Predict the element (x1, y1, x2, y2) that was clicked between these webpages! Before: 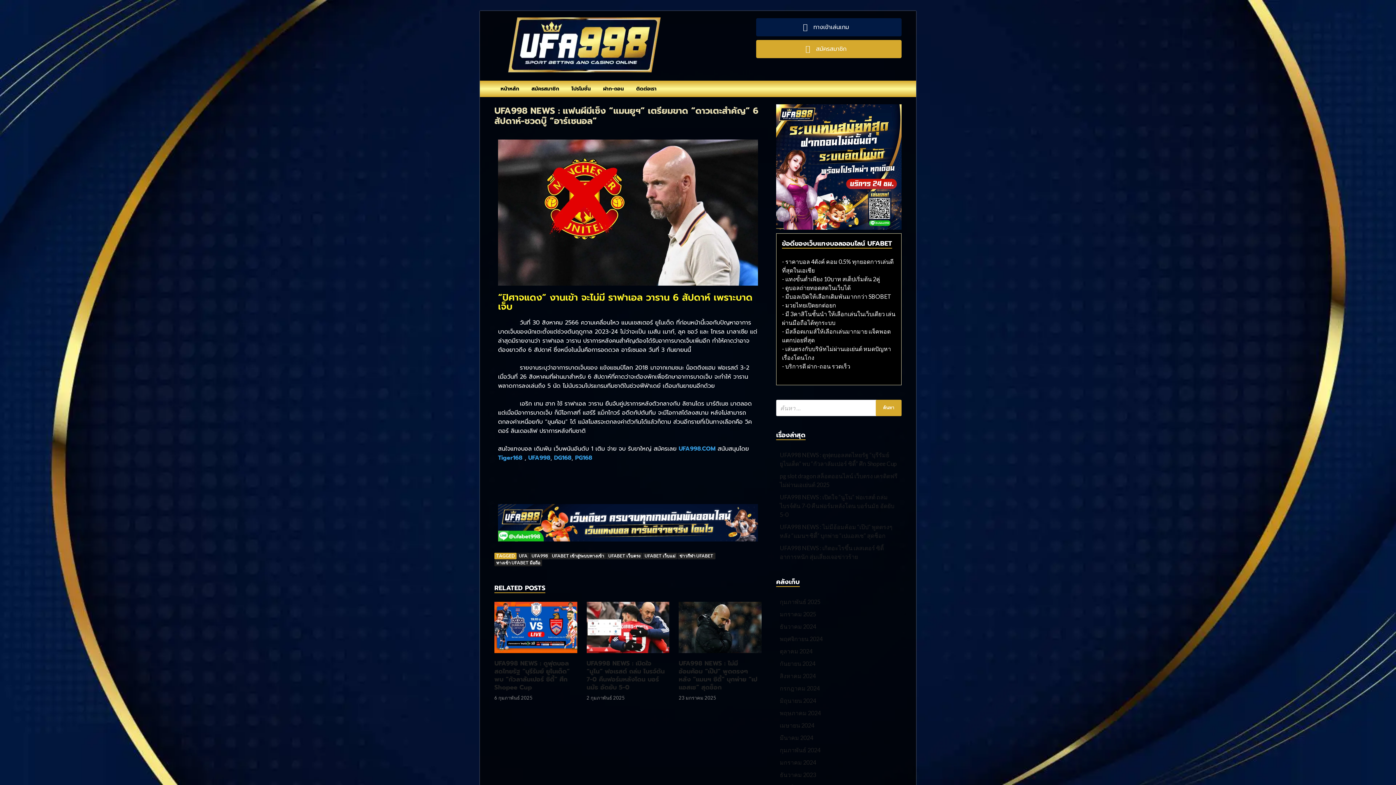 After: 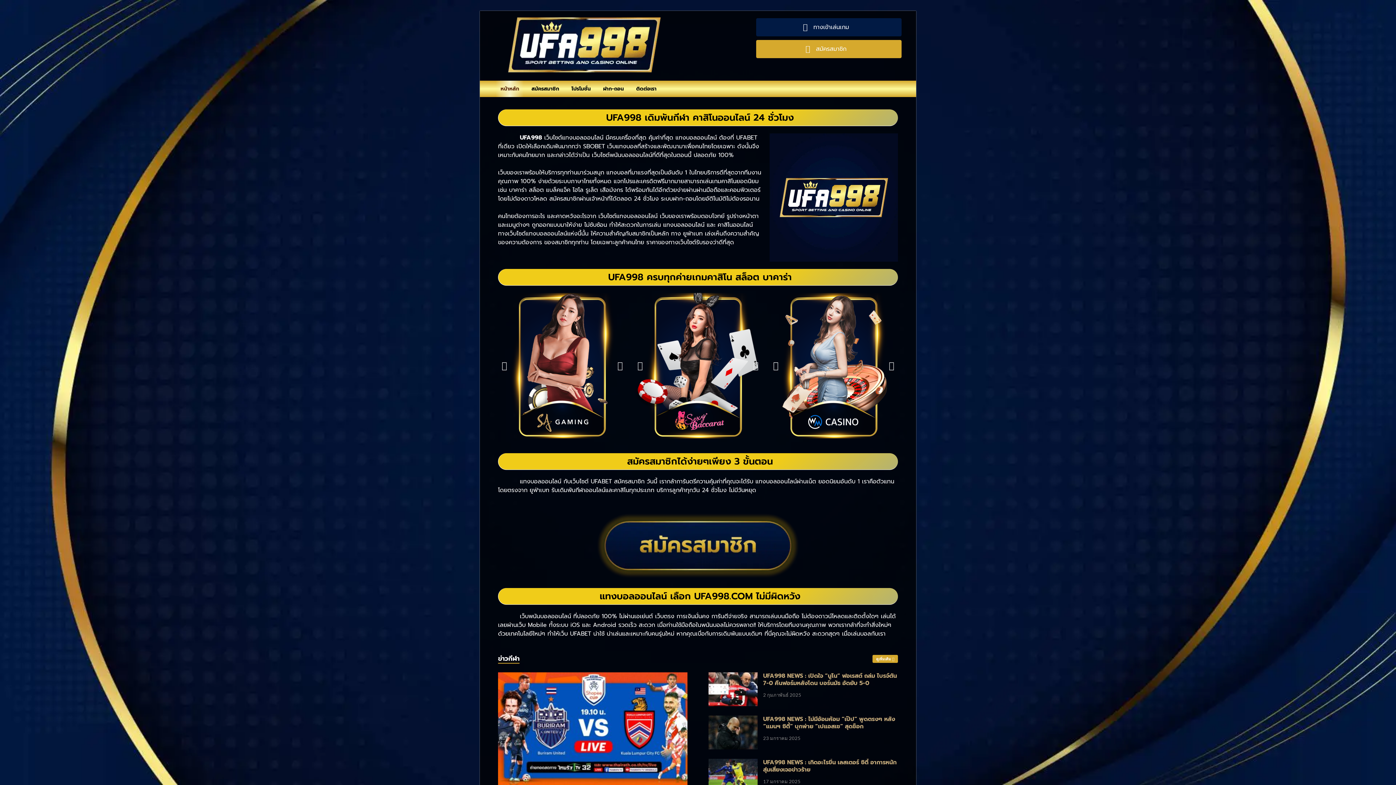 Action: bbox: (498, 139, 758, 285)